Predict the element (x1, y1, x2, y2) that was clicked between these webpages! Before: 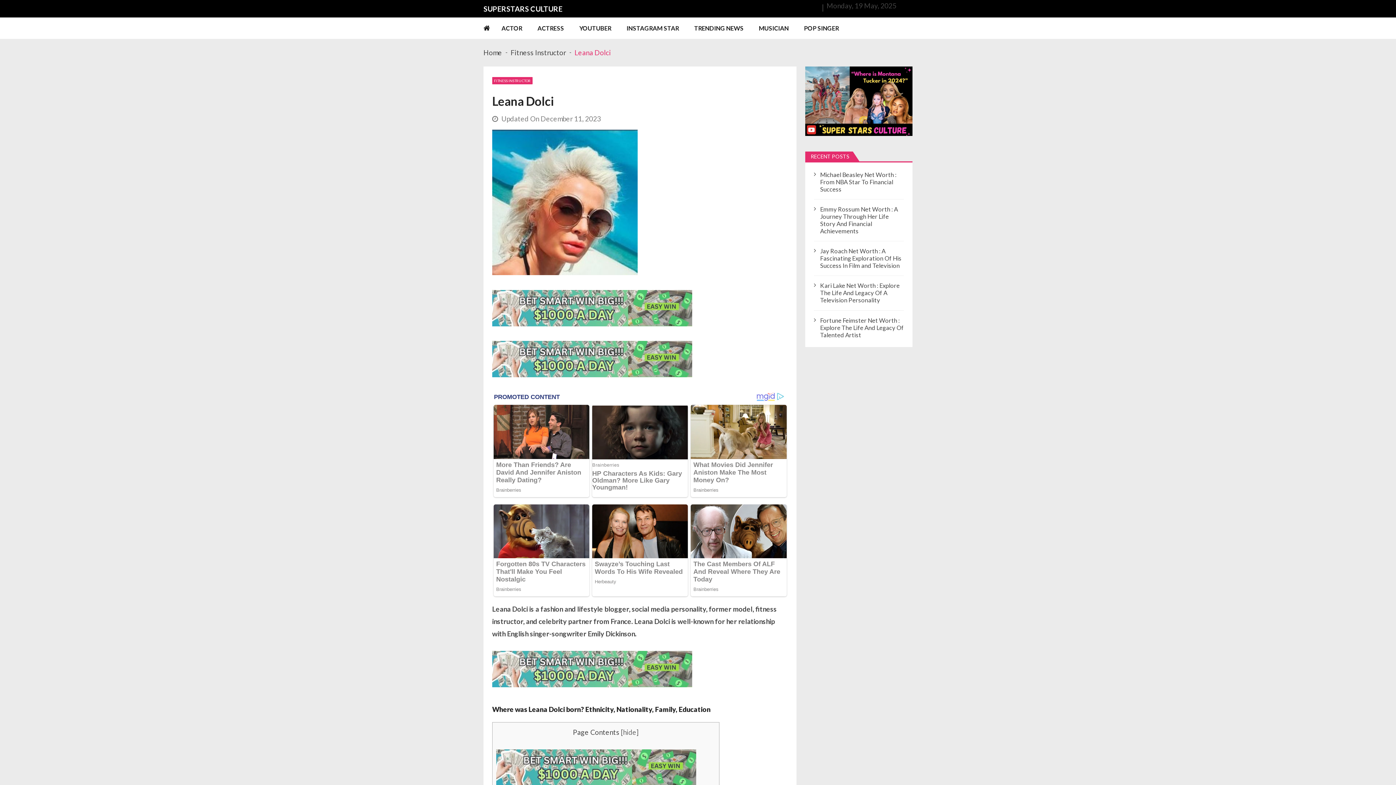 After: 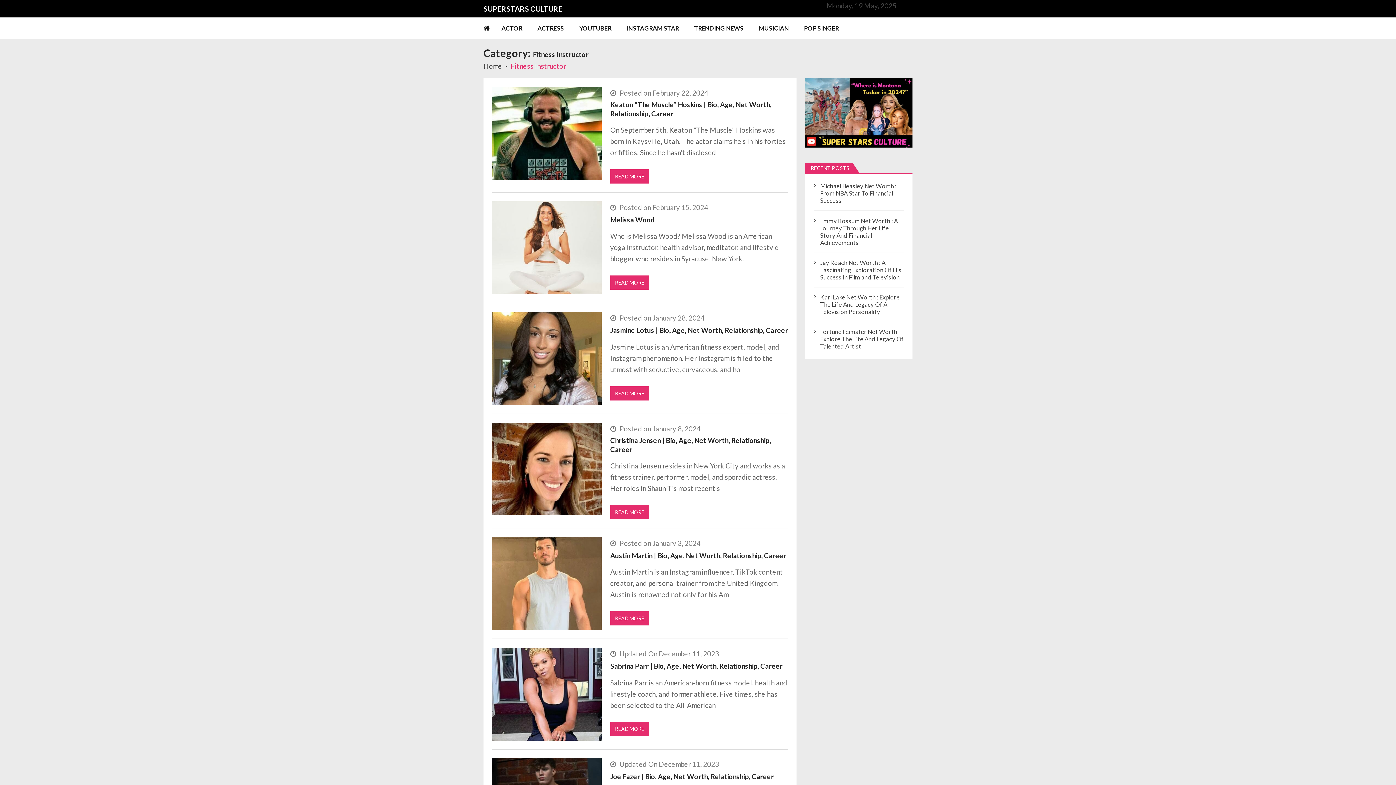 Action: bbox: (510, 48, 566, 56) label: Fitness Instructor